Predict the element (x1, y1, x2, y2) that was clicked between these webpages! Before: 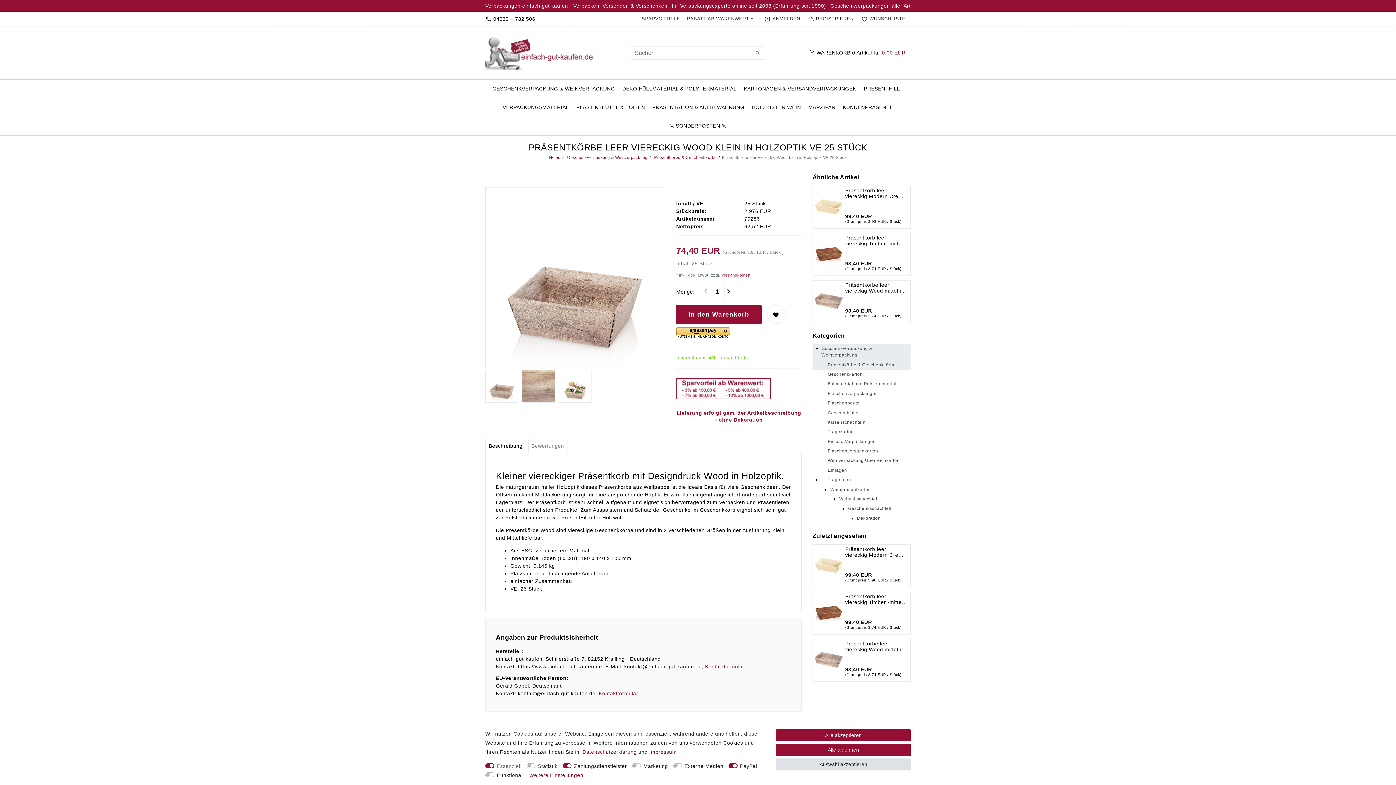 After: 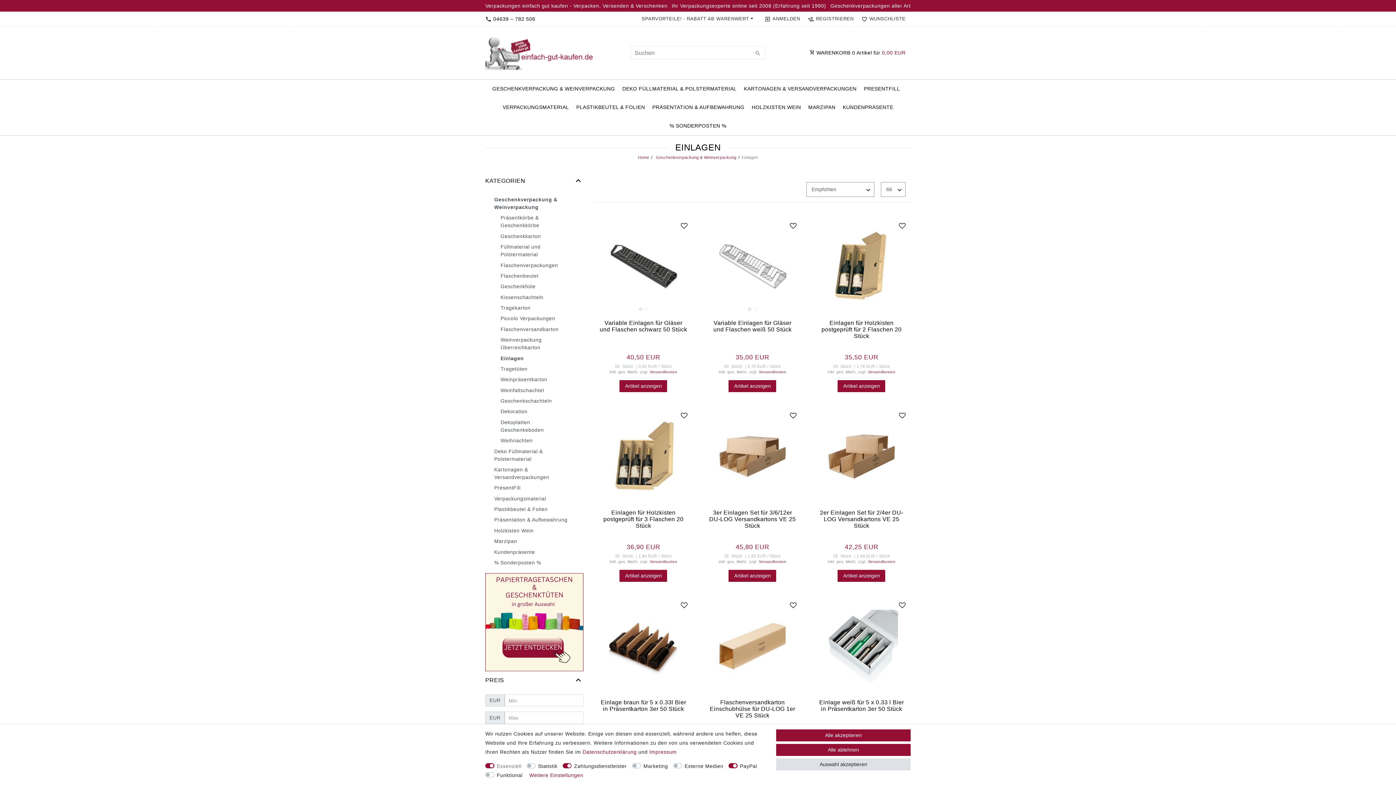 Action: bbox: (812, 465, 910, 475) label: Einlagen